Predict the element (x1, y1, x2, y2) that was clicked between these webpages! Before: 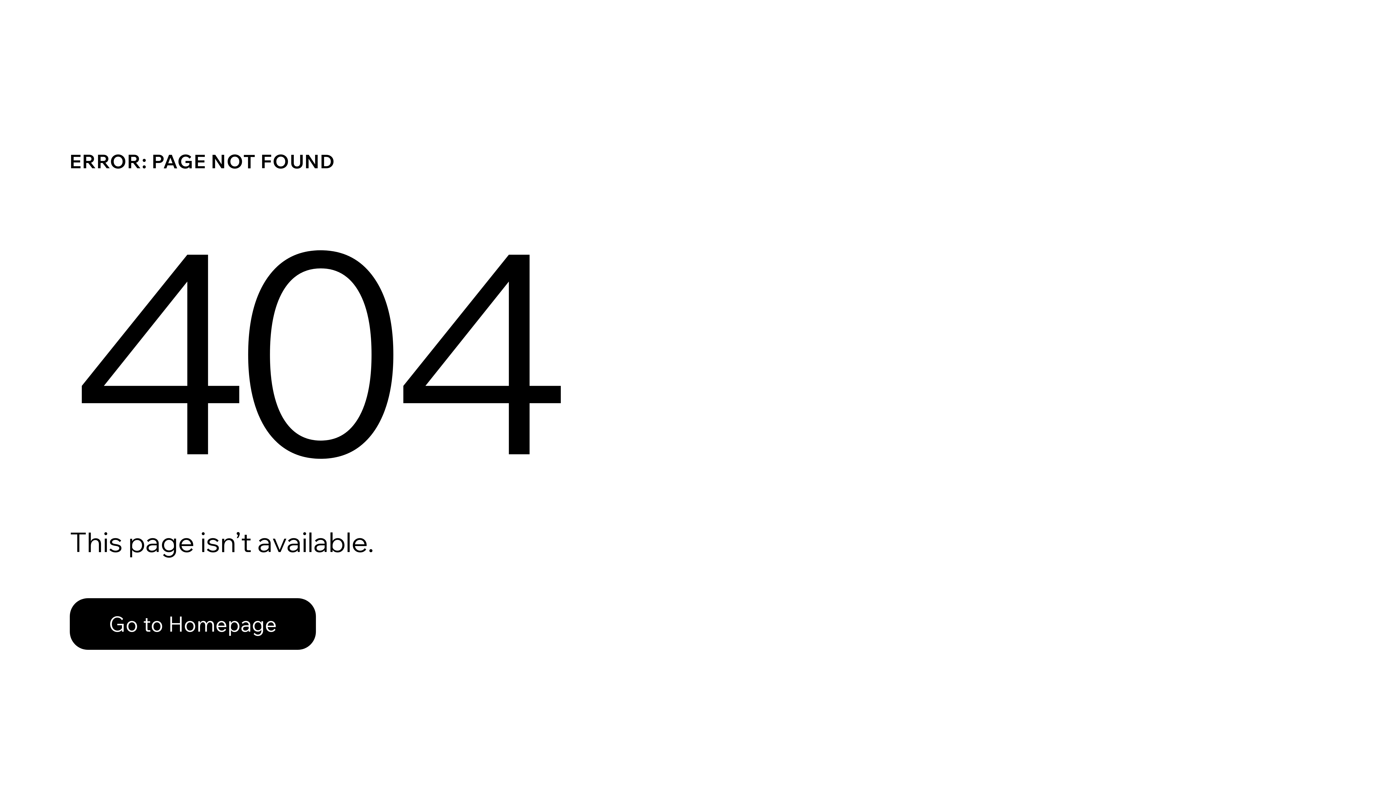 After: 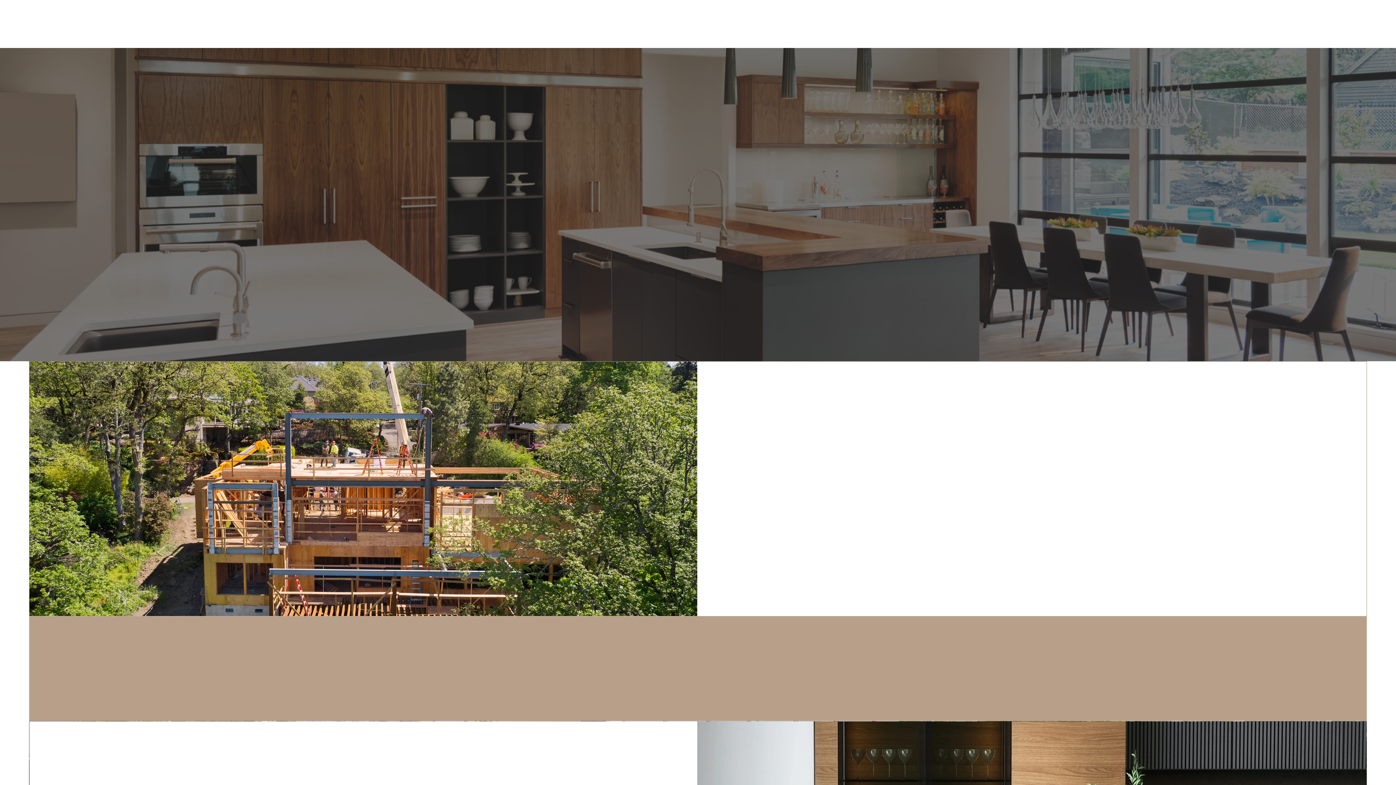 Action: bbox: (69, 598, 316, 650) label: Go to Homepage